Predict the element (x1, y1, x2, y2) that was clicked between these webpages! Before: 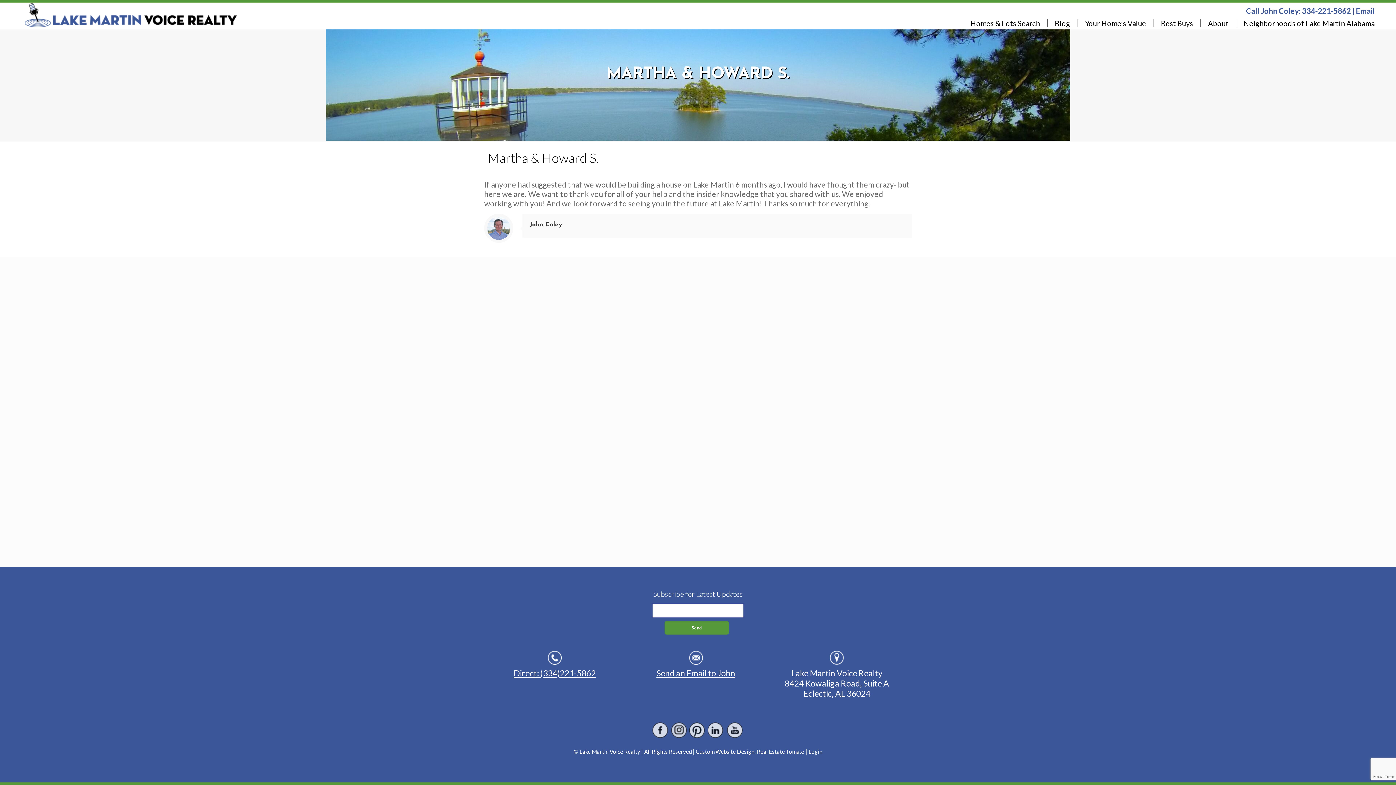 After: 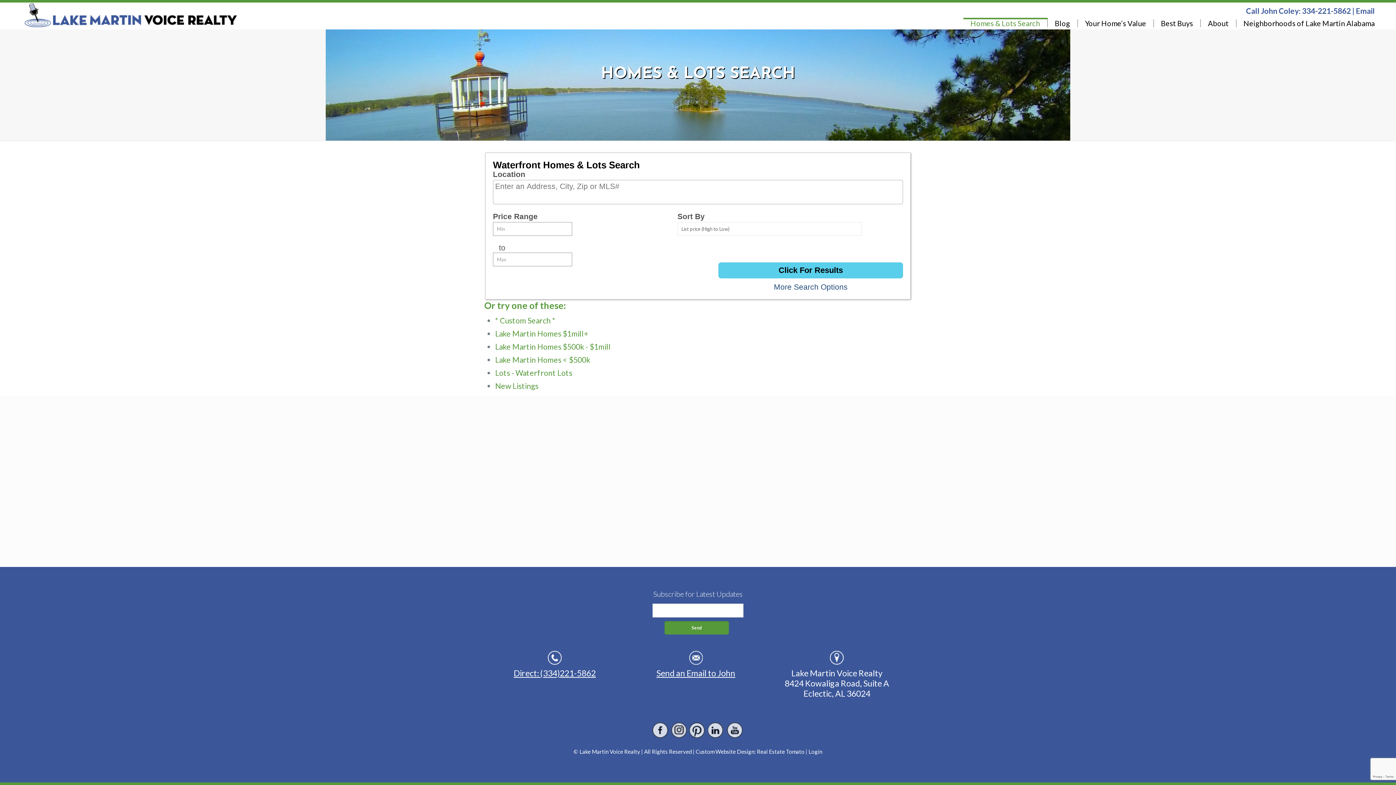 Action: bbox: (963, 19, 1047, 27) label: Homes & Lots Search